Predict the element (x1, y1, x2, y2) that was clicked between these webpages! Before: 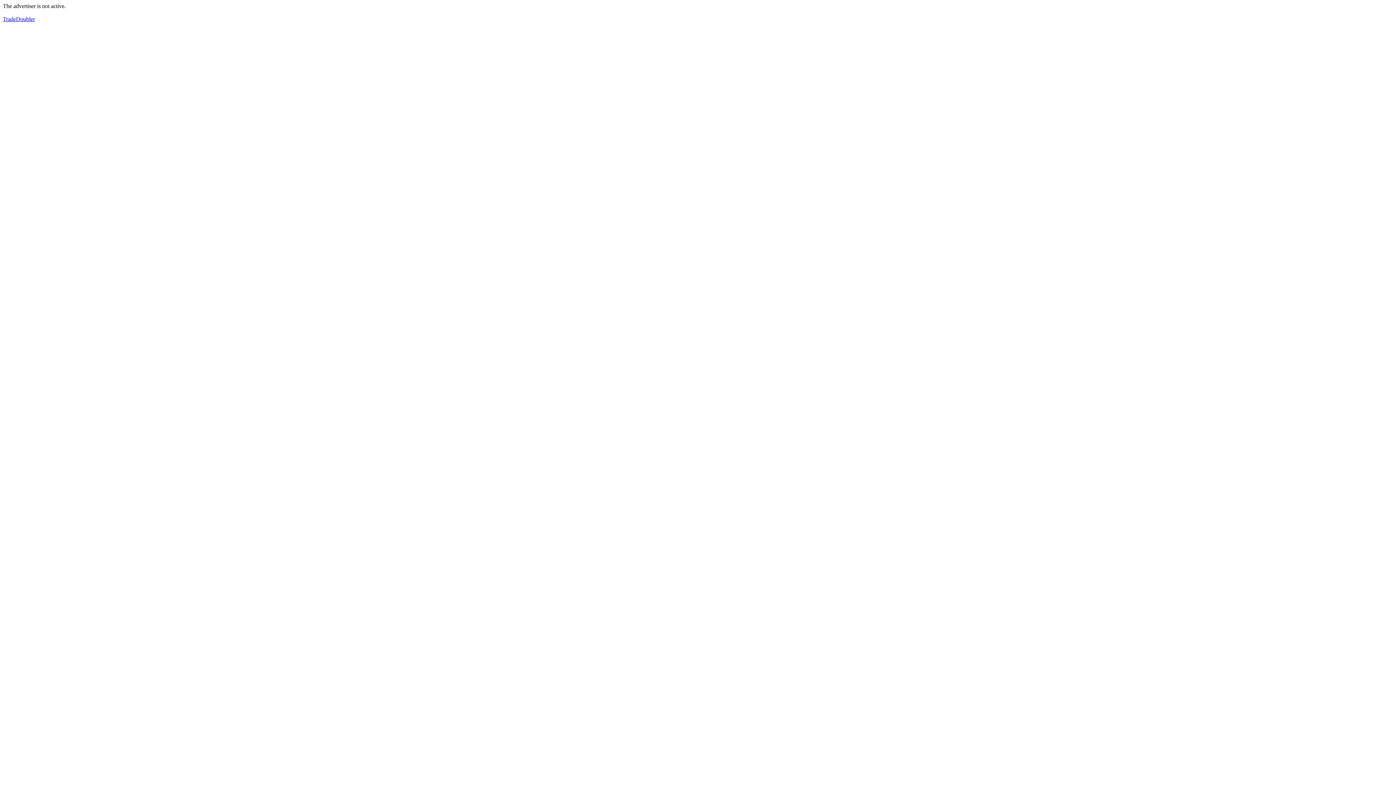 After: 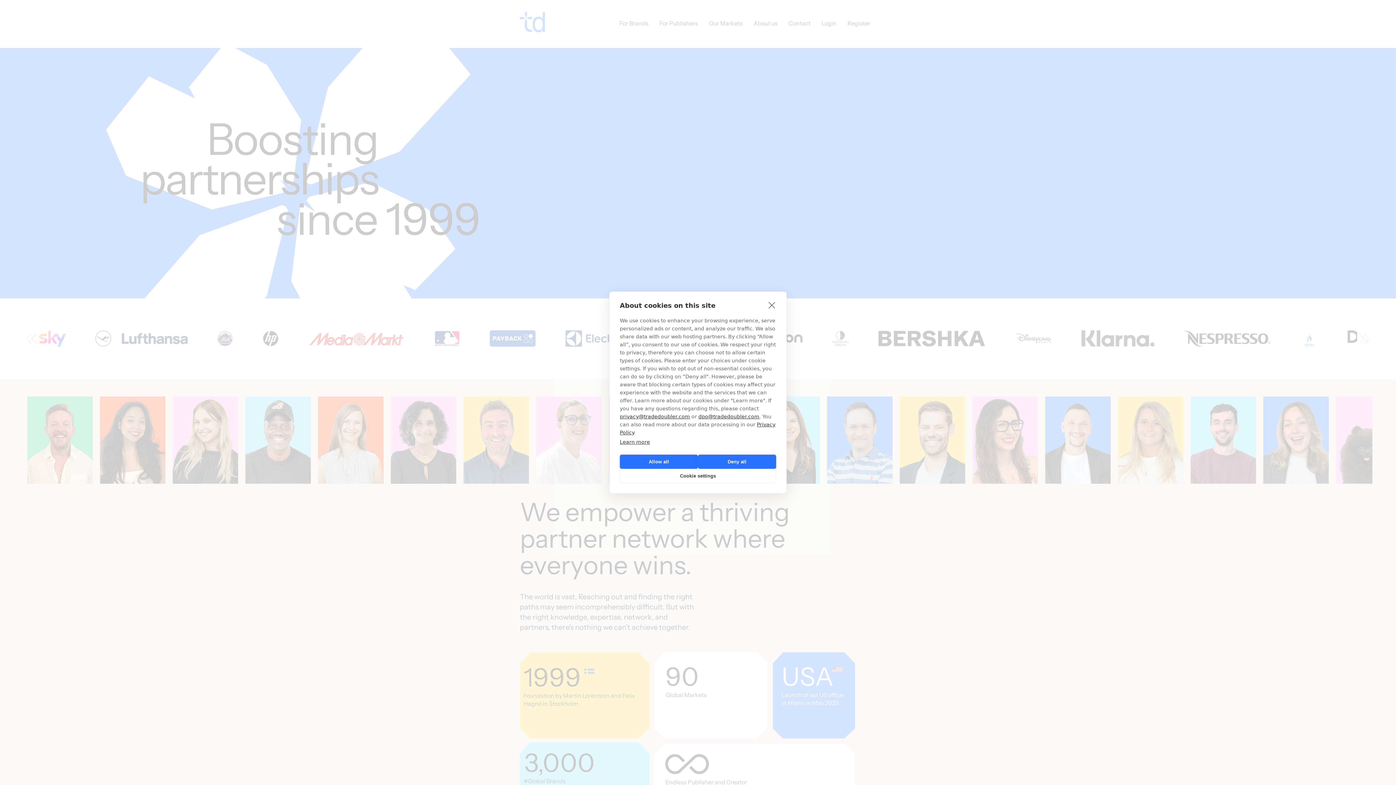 Action: bbox: (2, 16, 34, 22) label: TradeDoubler